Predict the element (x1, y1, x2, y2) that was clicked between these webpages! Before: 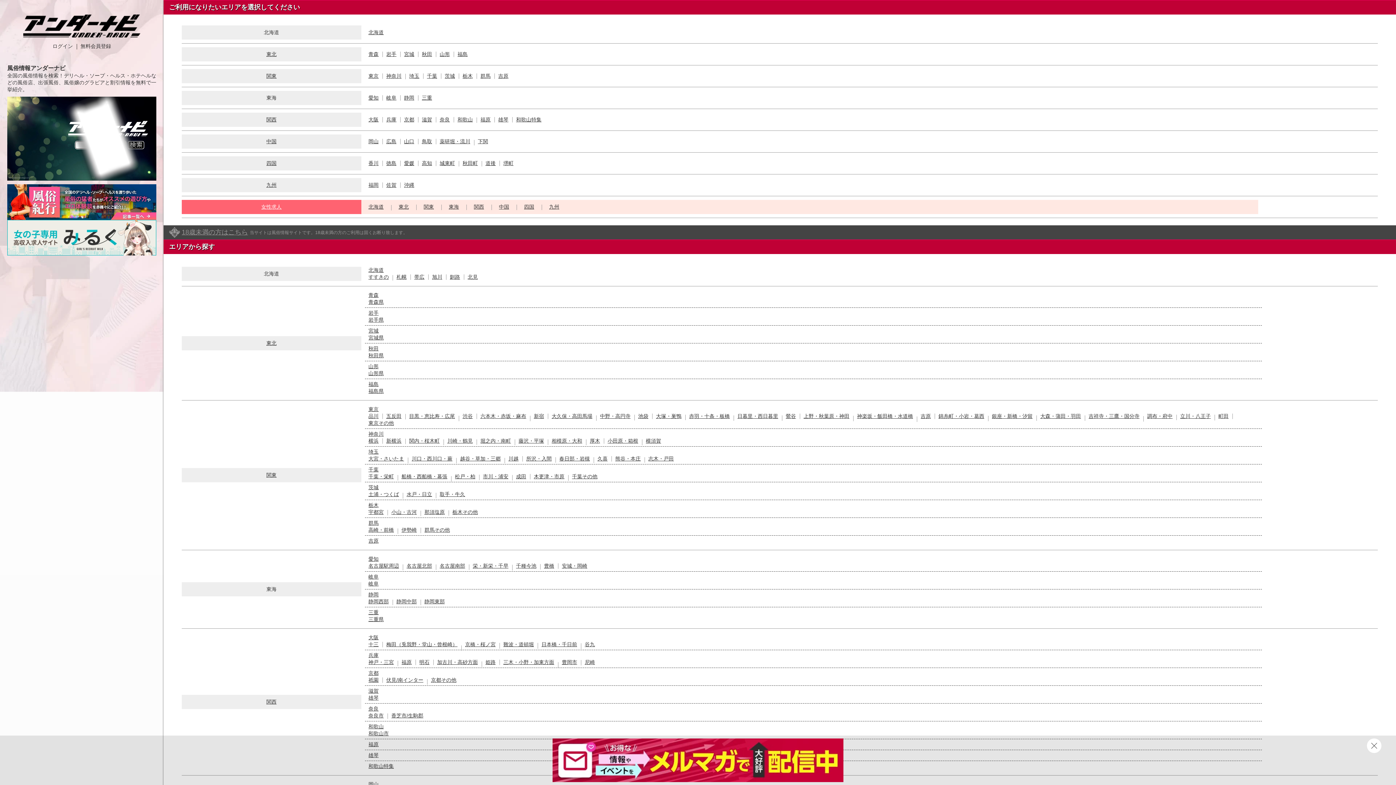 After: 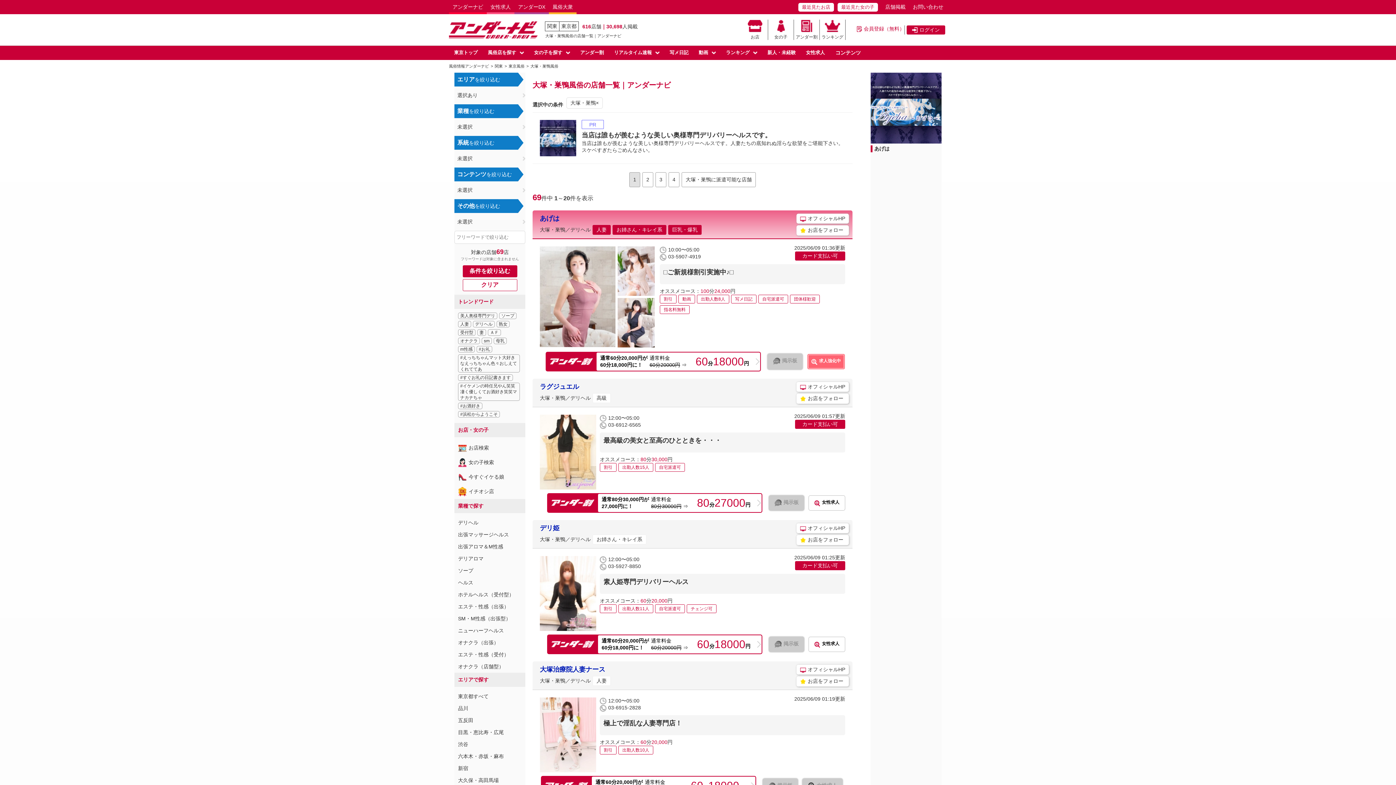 Action: bbox: (656, 413, 681, 419) label: 大塚・巣鴨